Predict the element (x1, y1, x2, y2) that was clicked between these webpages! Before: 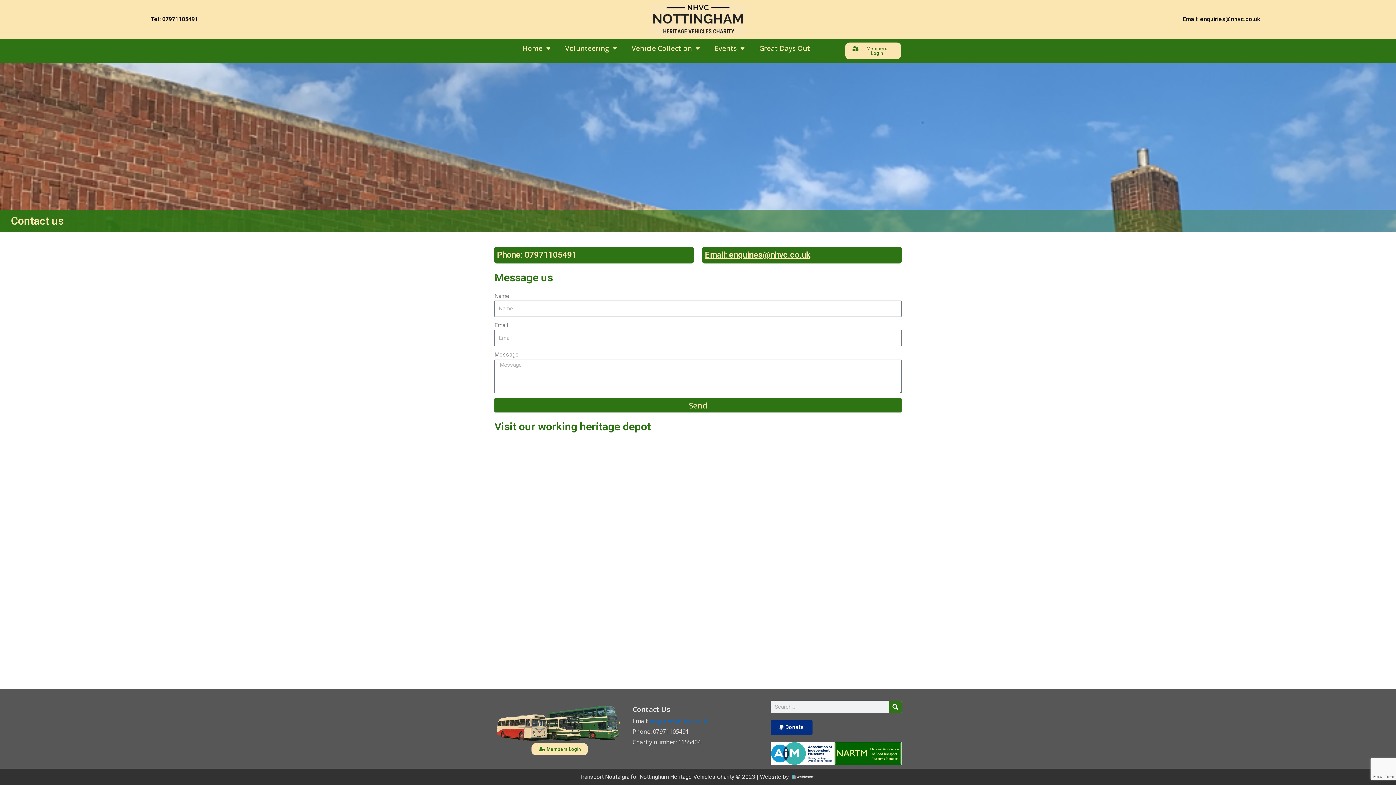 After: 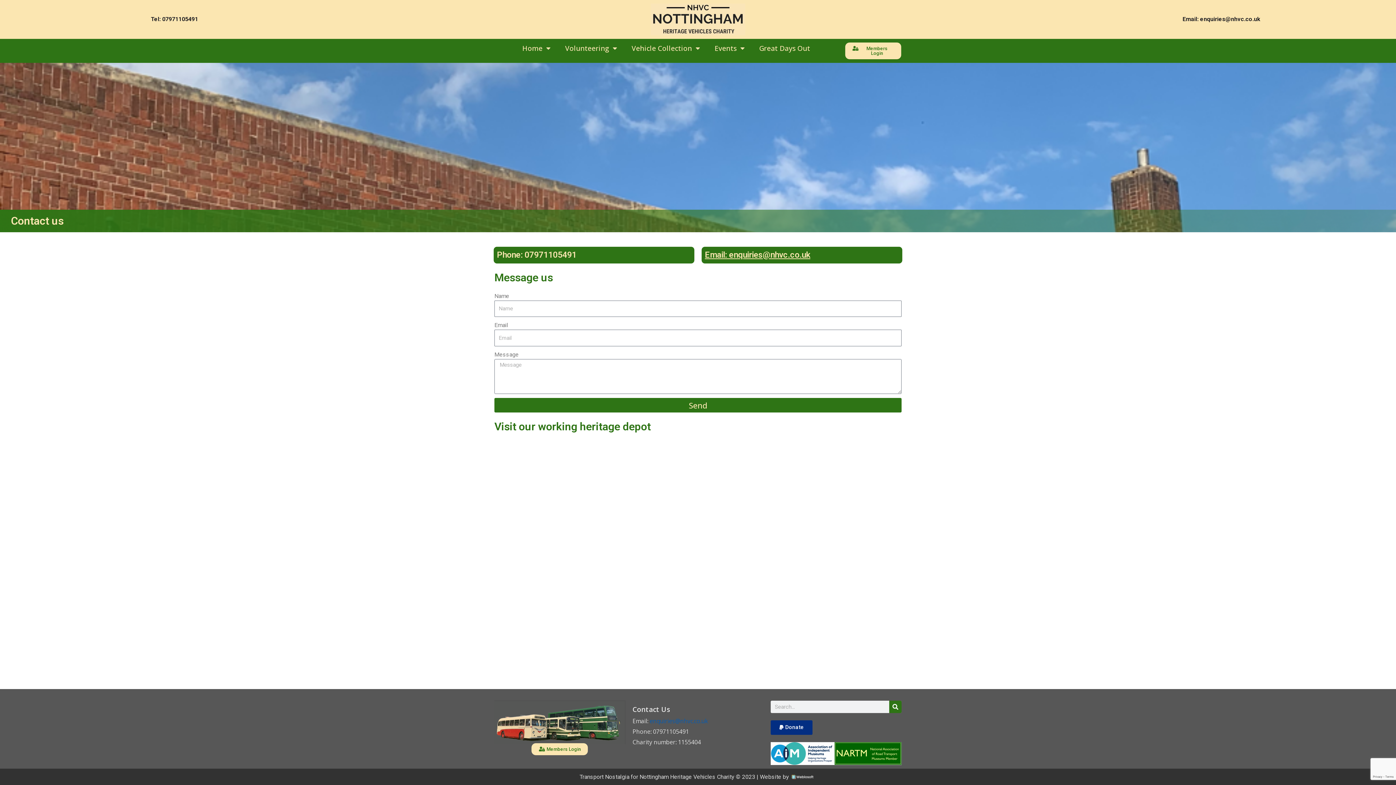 Action: bbox: (648, 717, 708, 725) label:  enquiries@nhvc.co.uk